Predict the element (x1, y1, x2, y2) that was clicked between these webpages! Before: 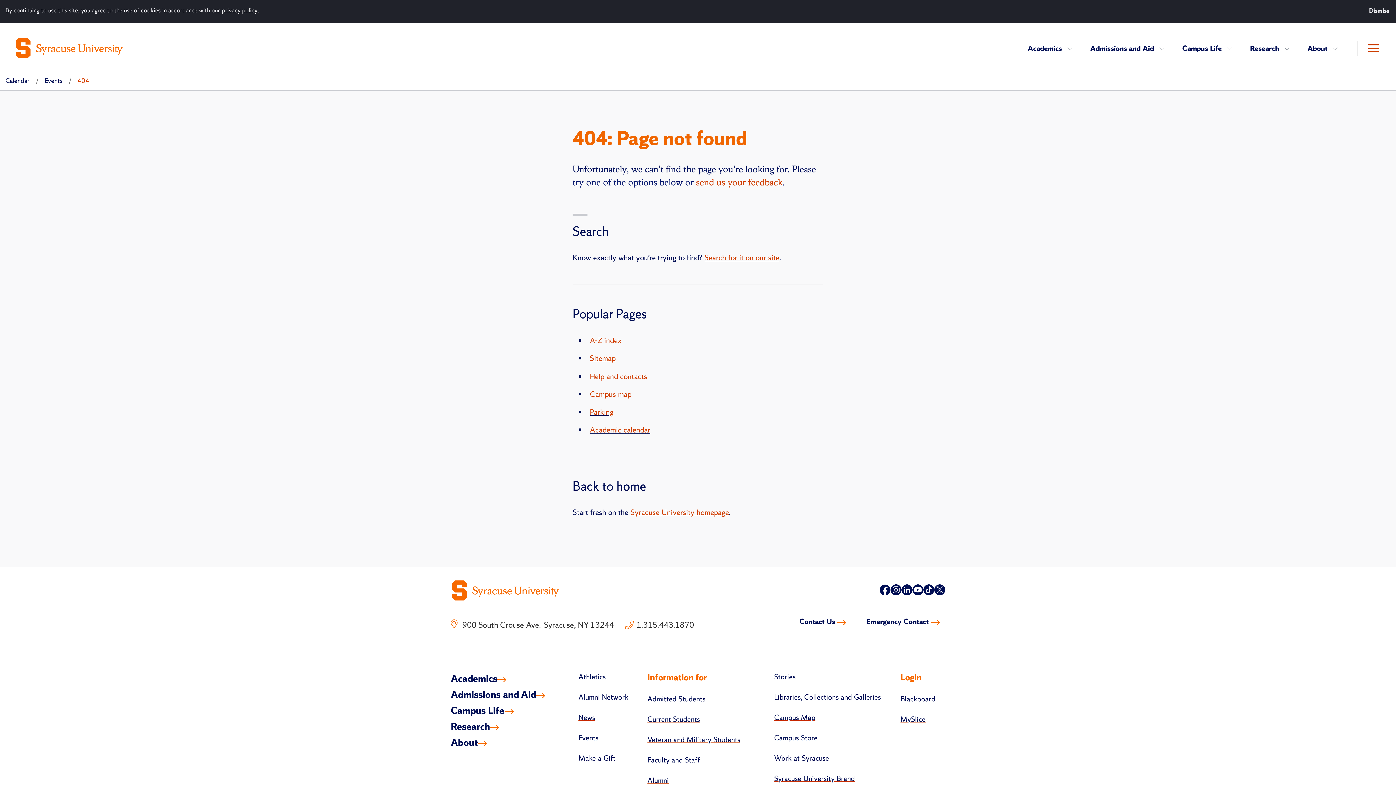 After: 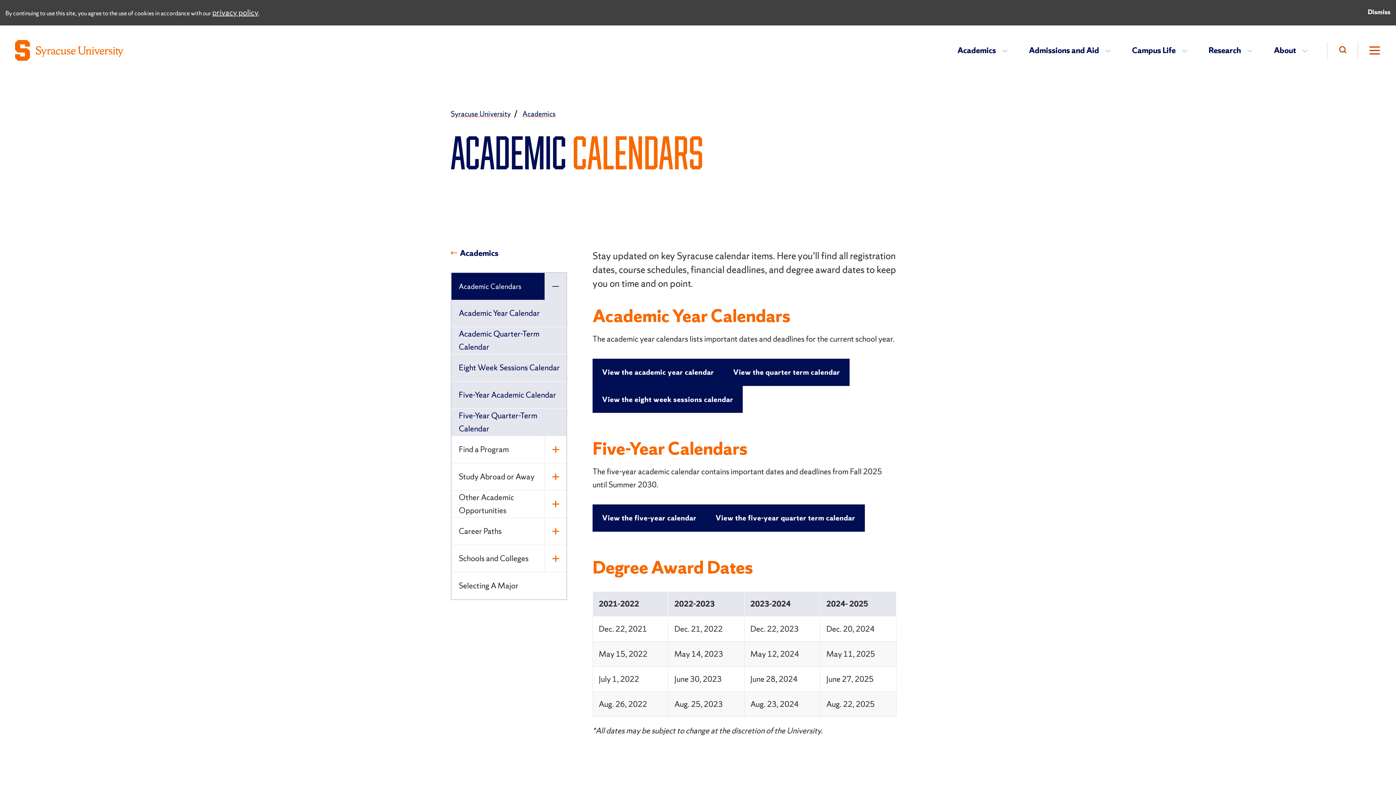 Action: label: Academic calendar bbox: (590, 425, 650, 435)